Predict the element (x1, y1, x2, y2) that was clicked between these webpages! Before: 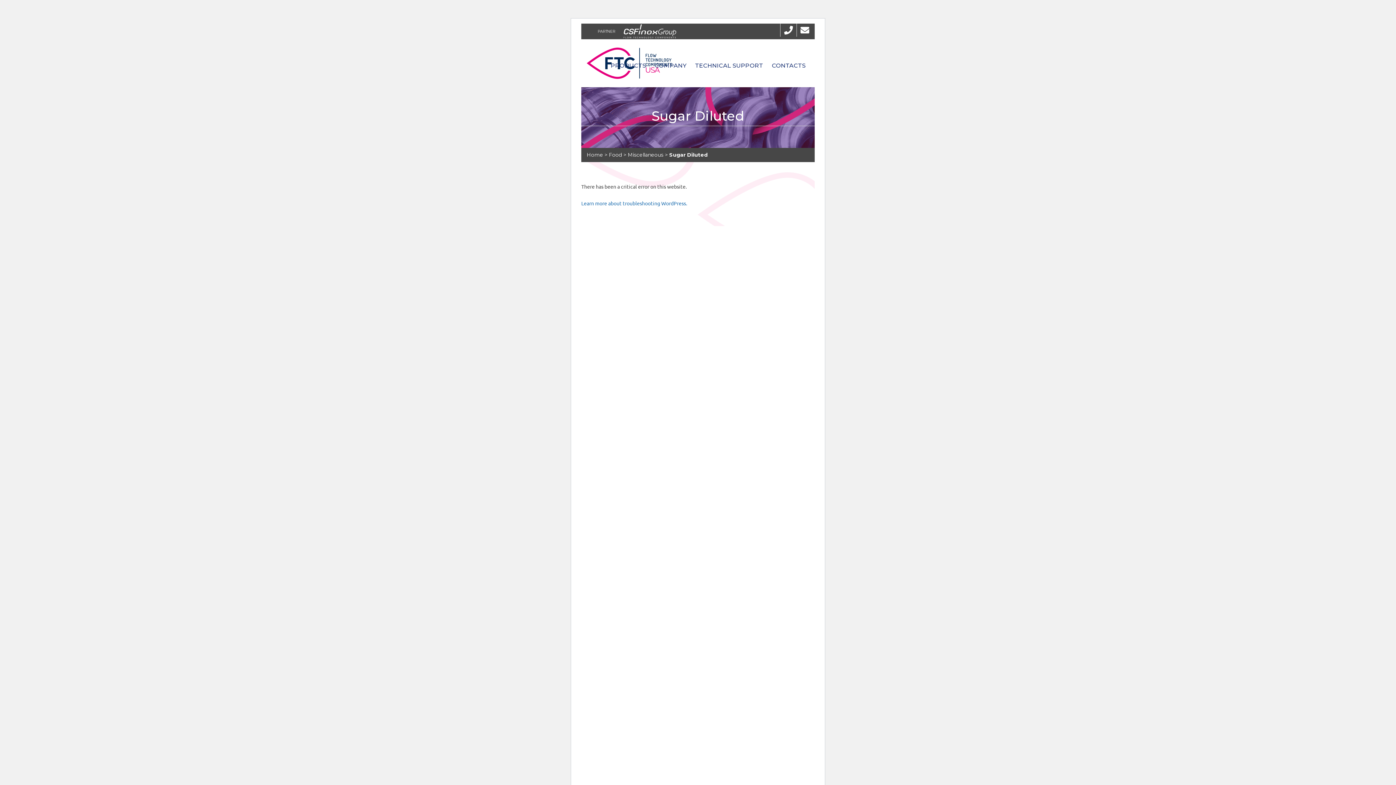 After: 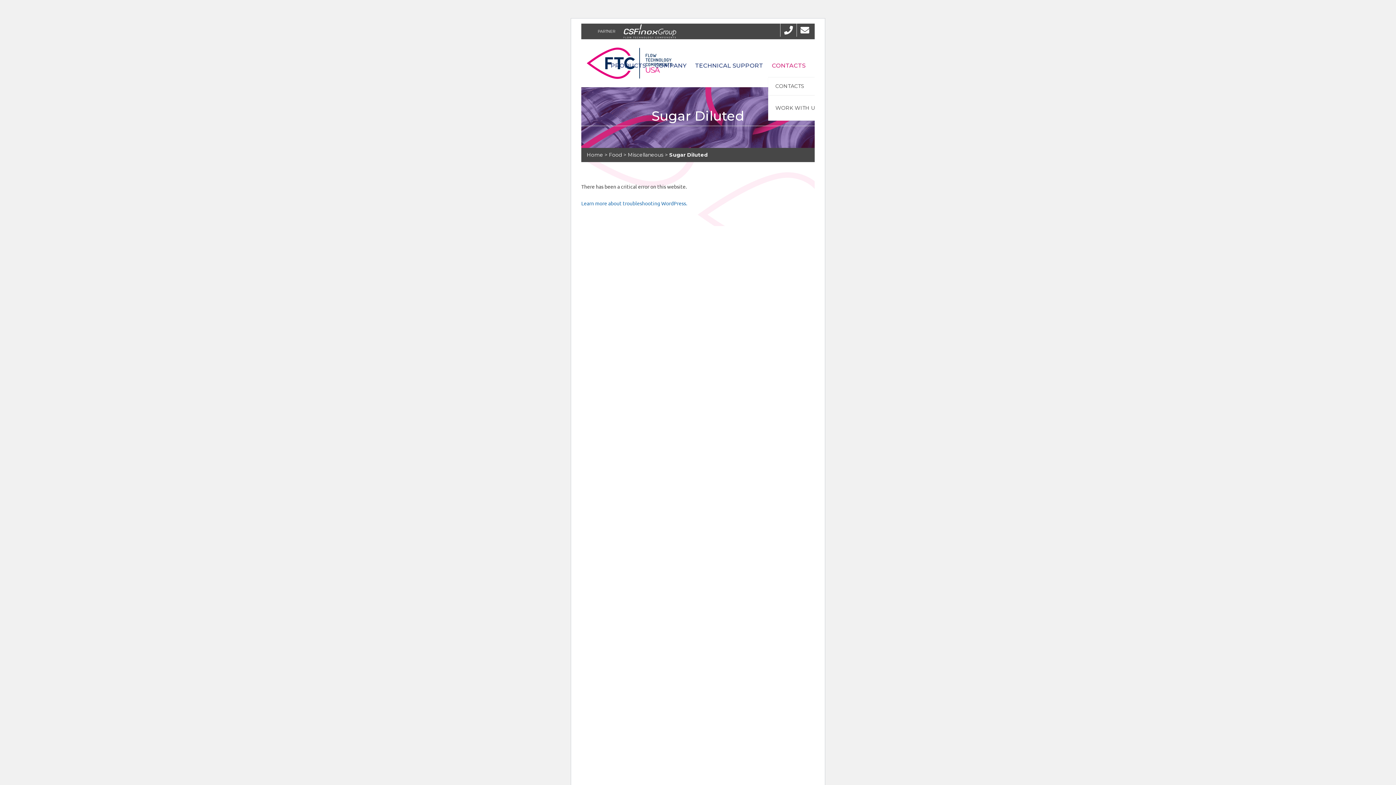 Action: bbox: (768, 52, 809, 78) label: CONTACTS